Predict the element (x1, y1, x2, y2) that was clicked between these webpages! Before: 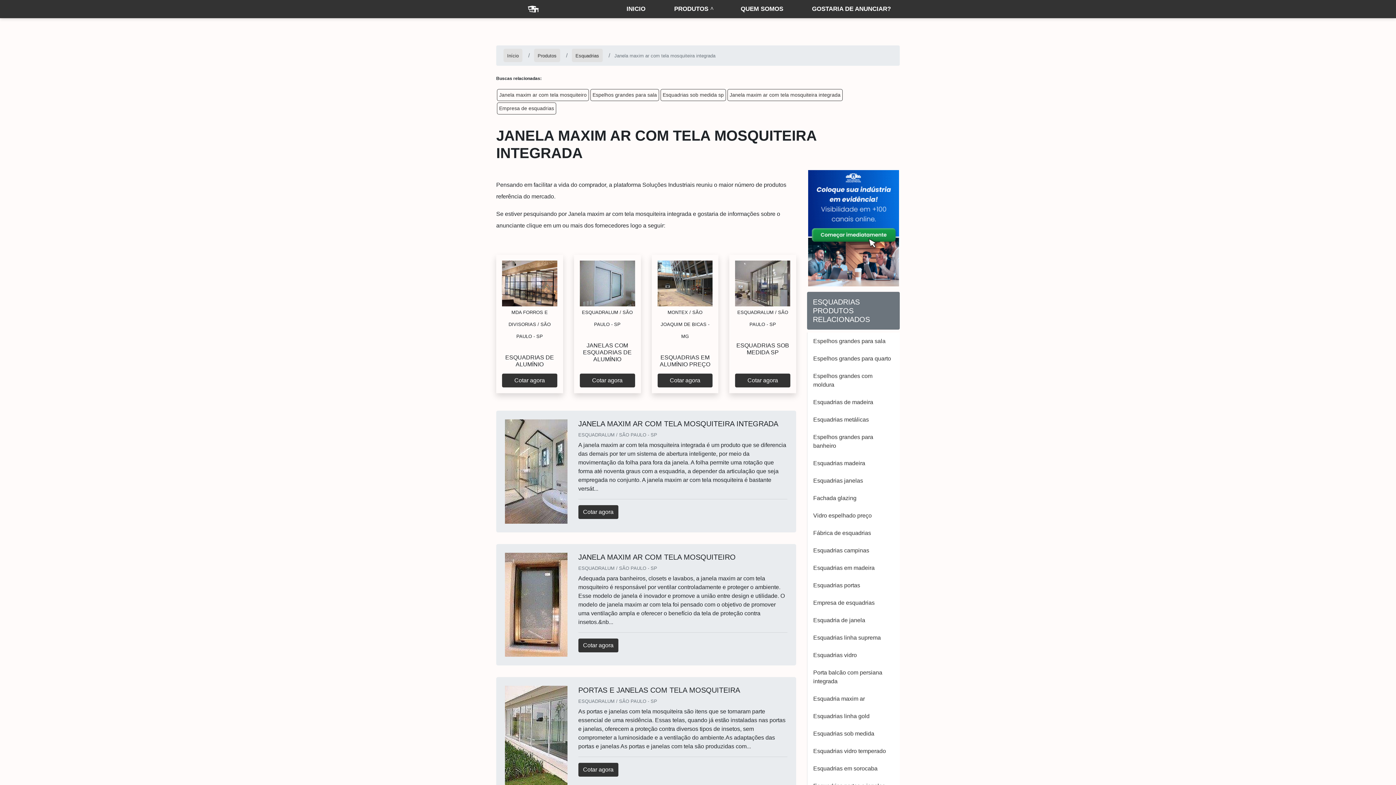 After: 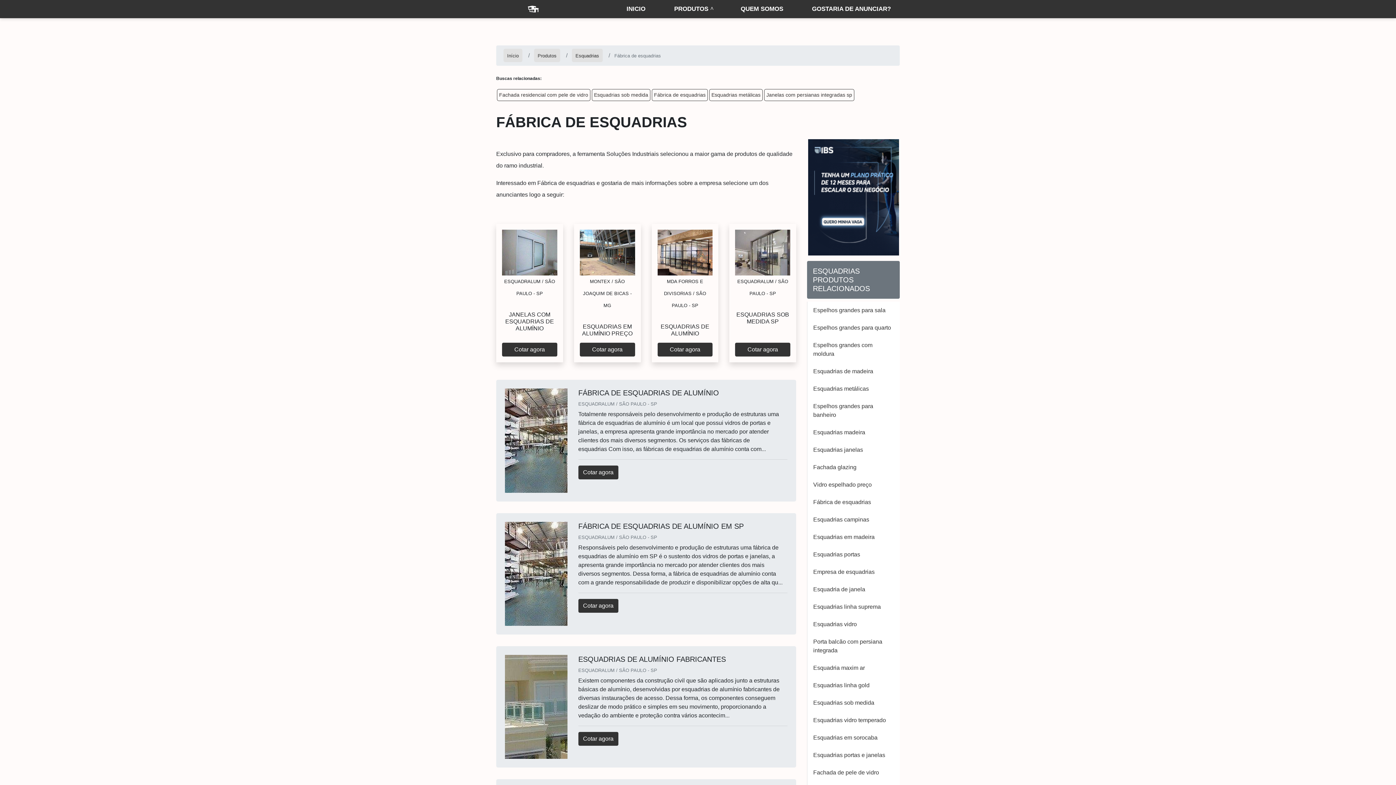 Action: bbox: (807, 418, 900, 433) label: Fábrica de esquadrias